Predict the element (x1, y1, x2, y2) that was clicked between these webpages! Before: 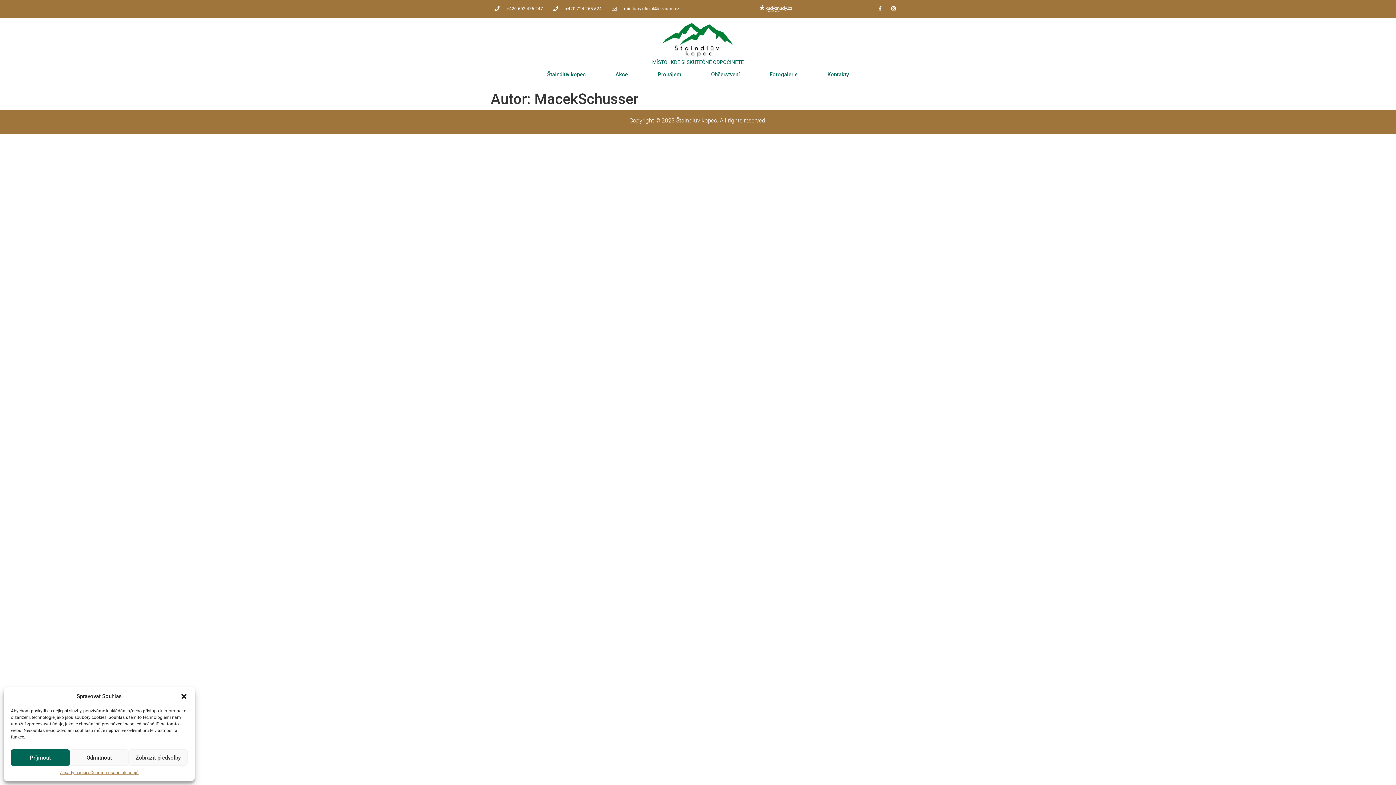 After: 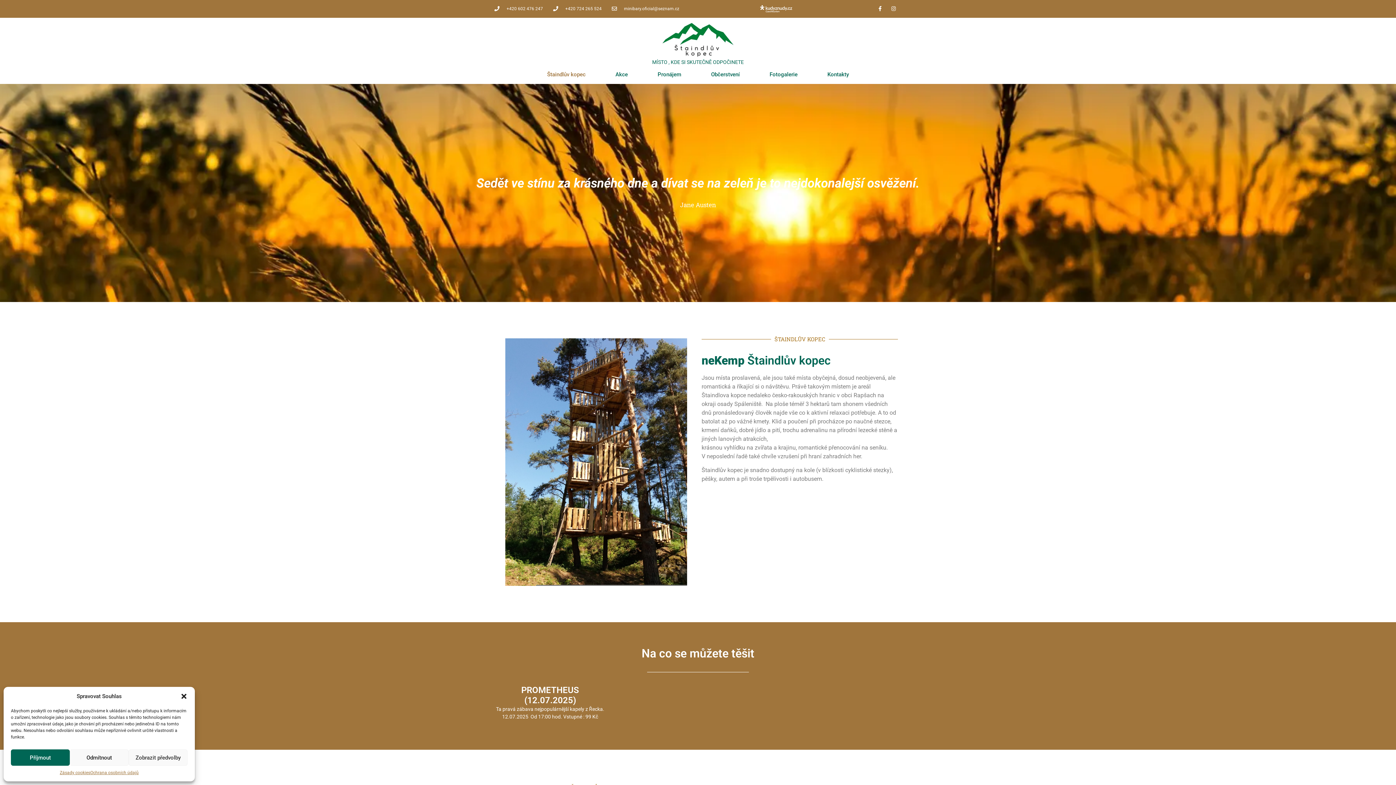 Action: bbox: (607, 21, 789, 57)